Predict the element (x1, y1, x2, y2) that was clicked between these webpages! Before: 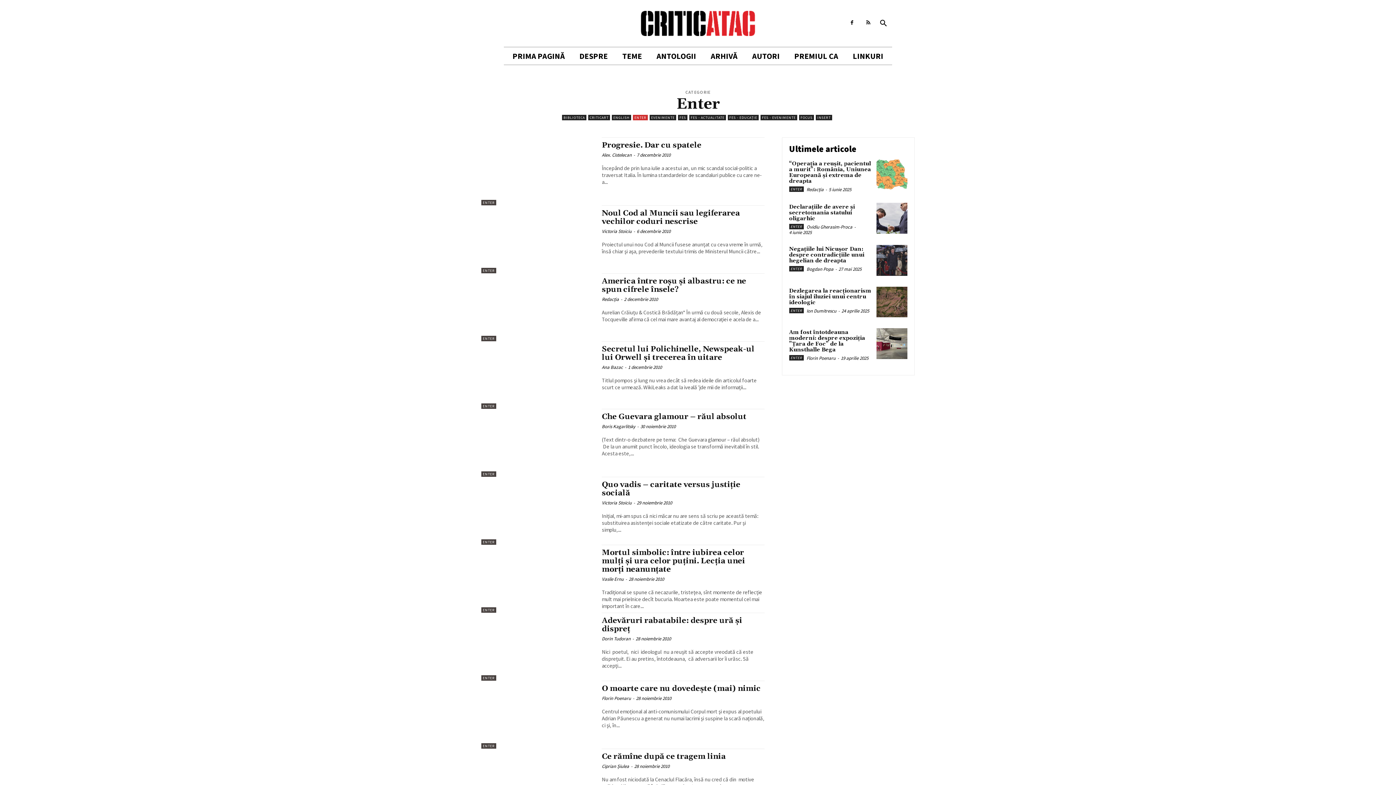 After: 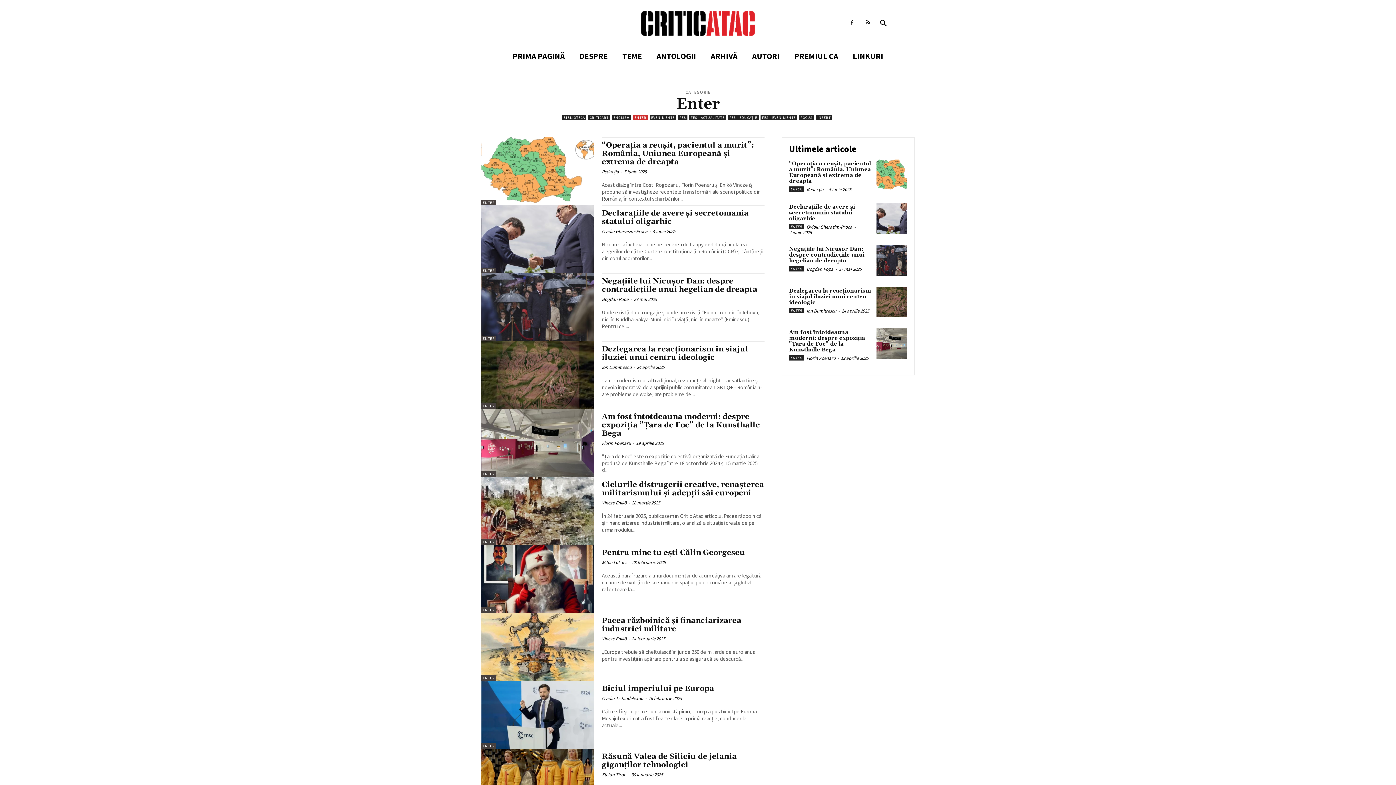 Action: bbox: (481, 267, 496, 273) label: ENTER